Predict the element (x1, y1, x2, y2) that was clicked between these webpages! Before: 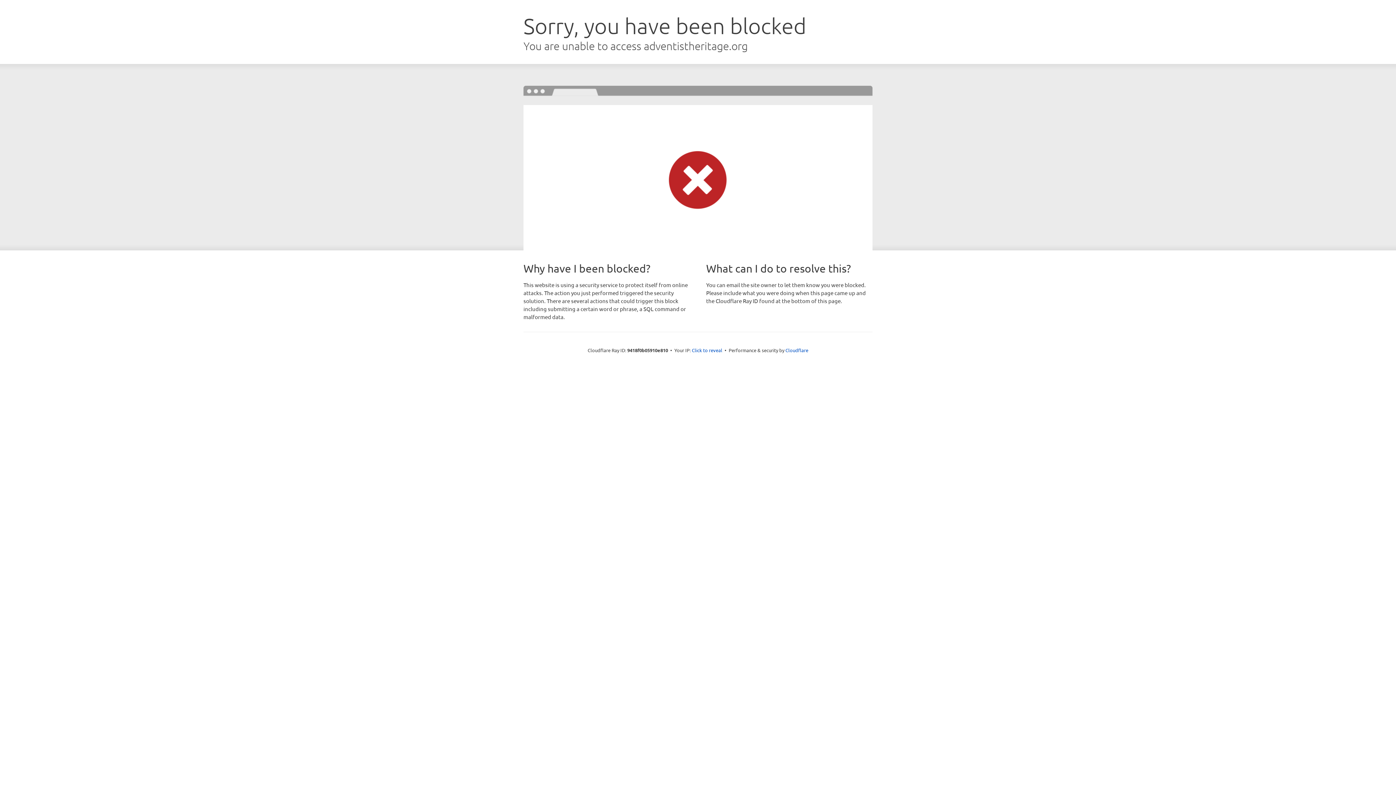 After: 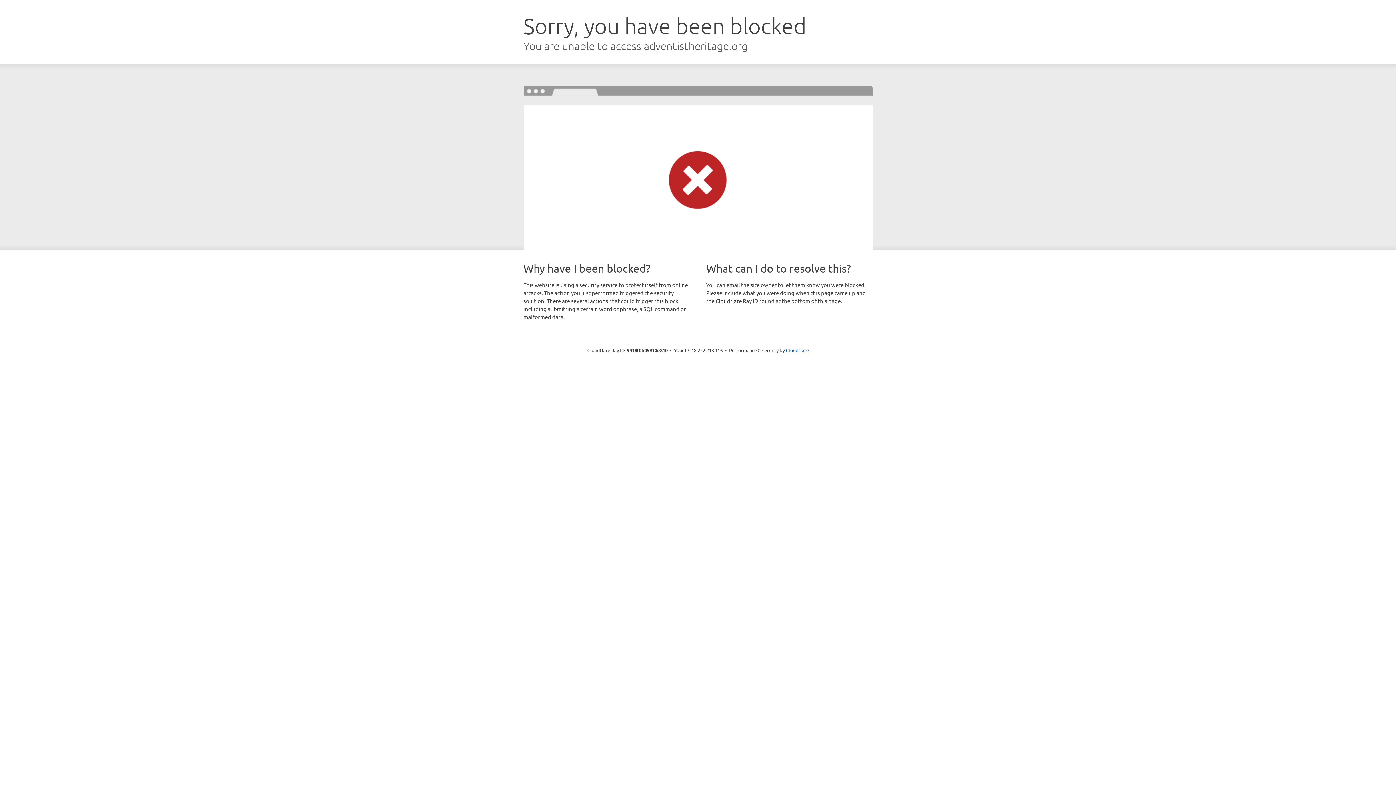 Action: label: Click to reveal bbox: (692, 346, 722, 353)